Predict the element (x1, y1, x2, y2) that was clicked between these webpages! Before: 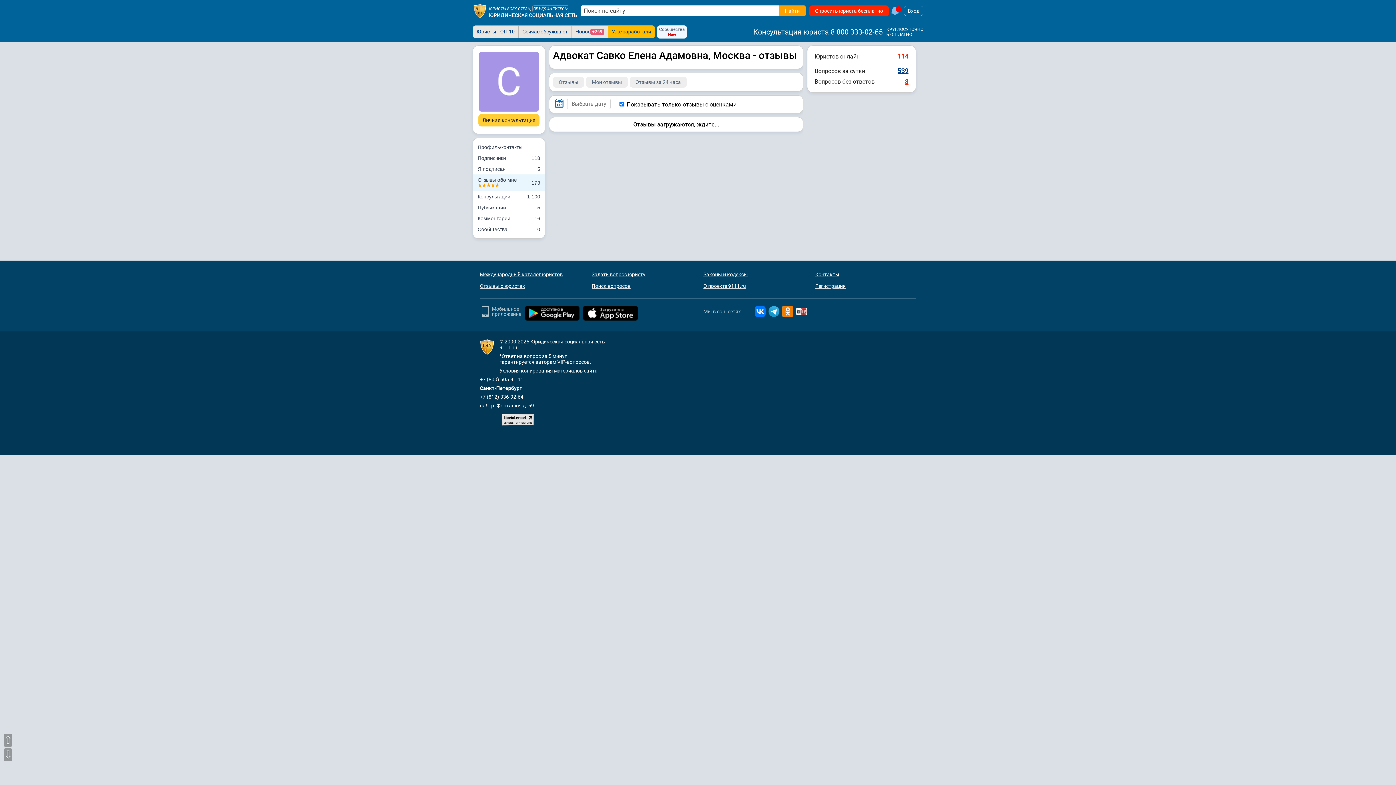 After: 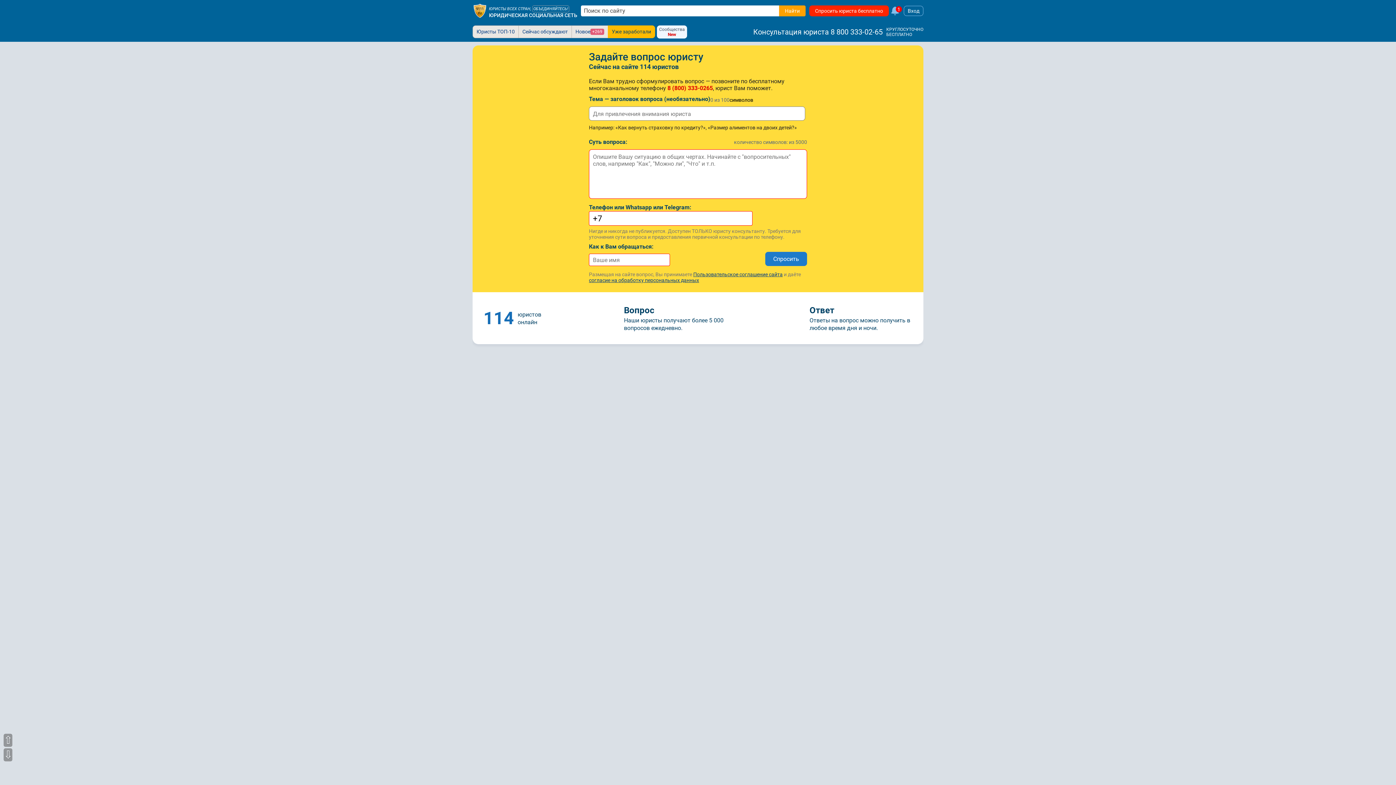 Action: bbox: (809, 5, 889, 16) label: Спросить юриста бесплатно